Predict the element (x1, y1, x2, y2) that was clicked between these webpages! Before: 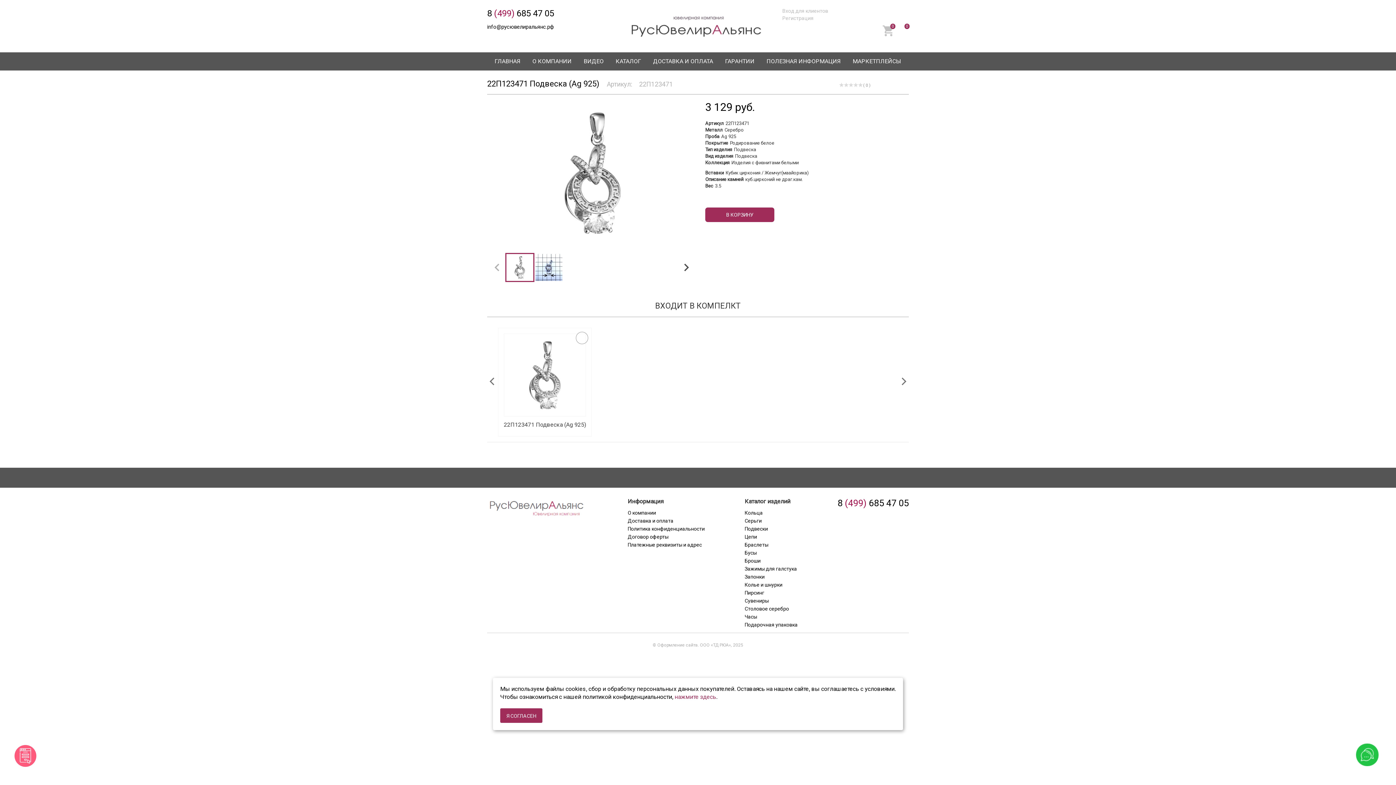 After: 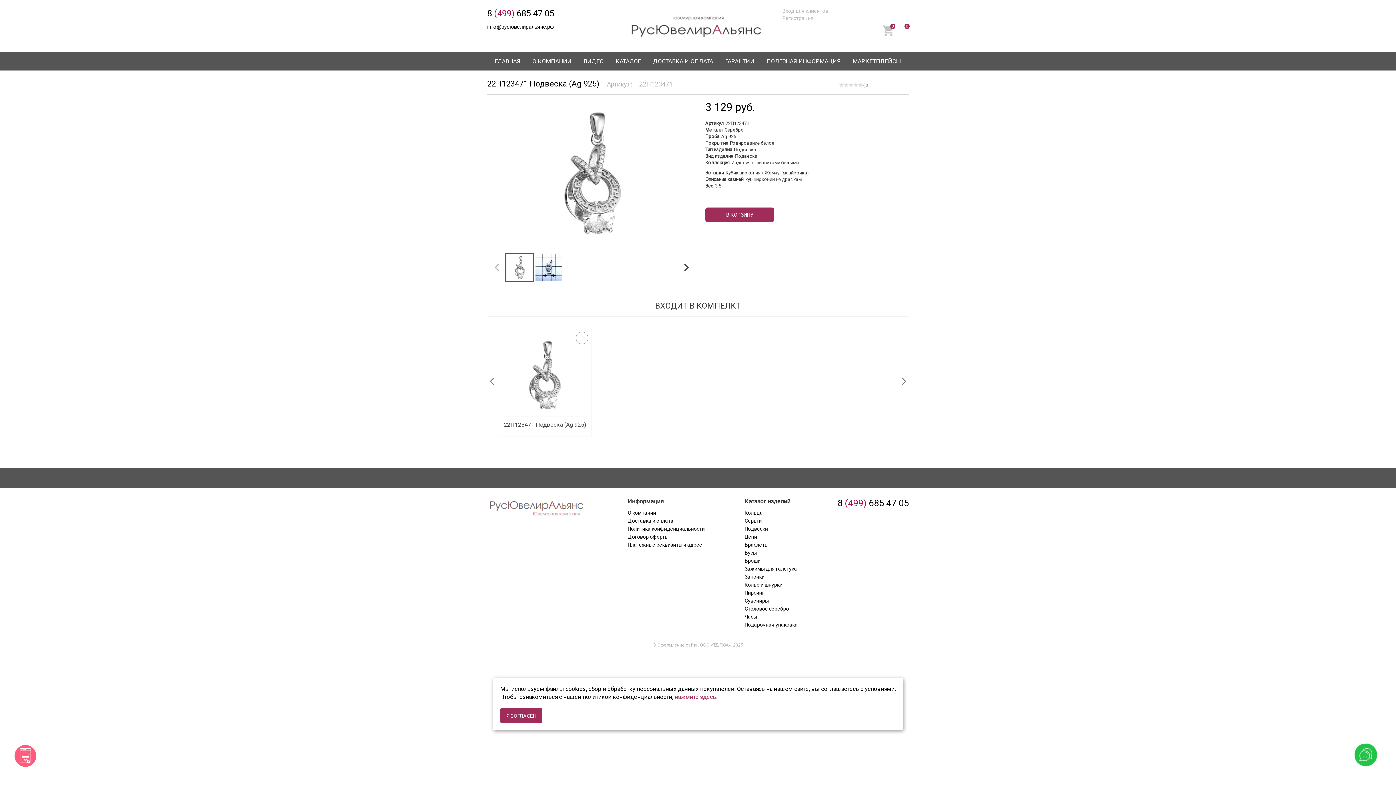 Action: label: info@русювелиральянс.рф bbox: (487, 20, 554, 30)